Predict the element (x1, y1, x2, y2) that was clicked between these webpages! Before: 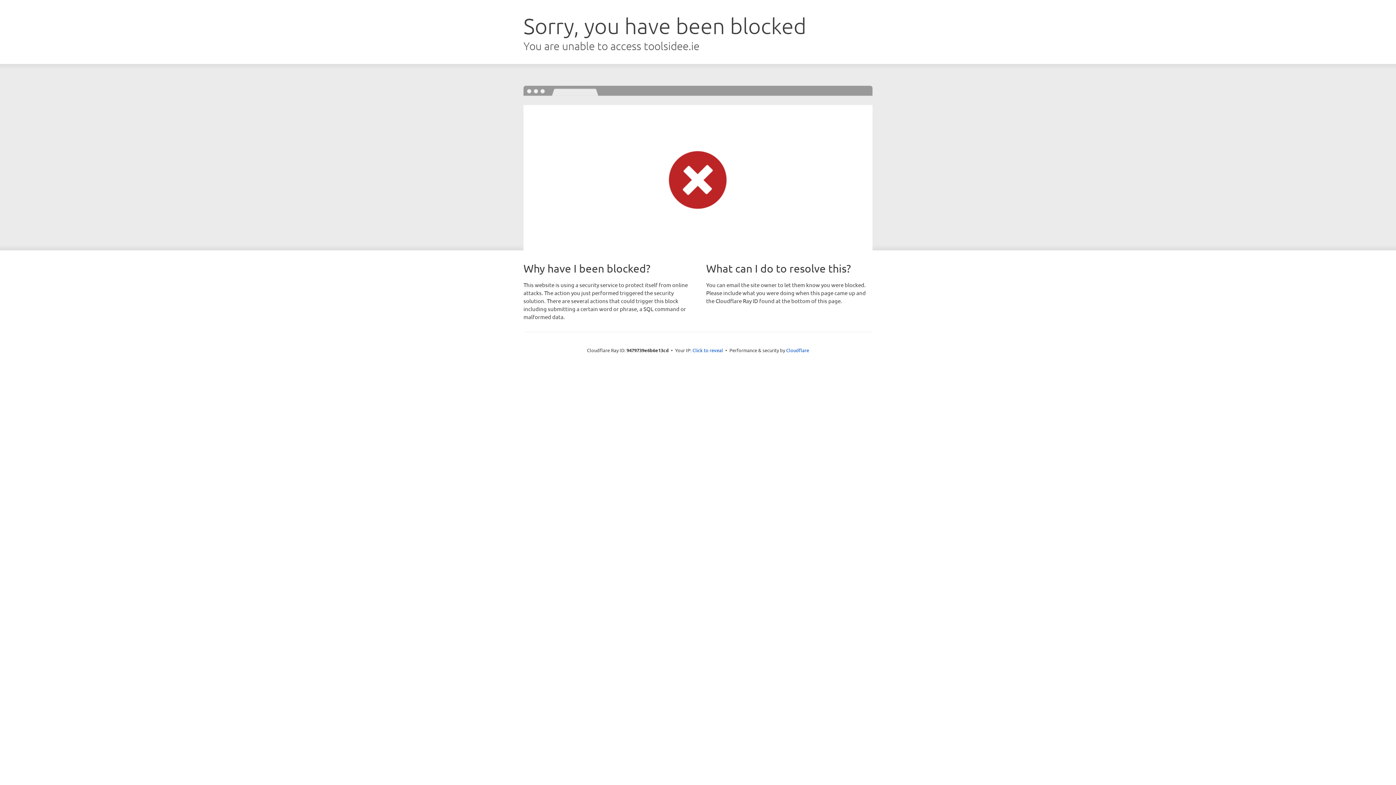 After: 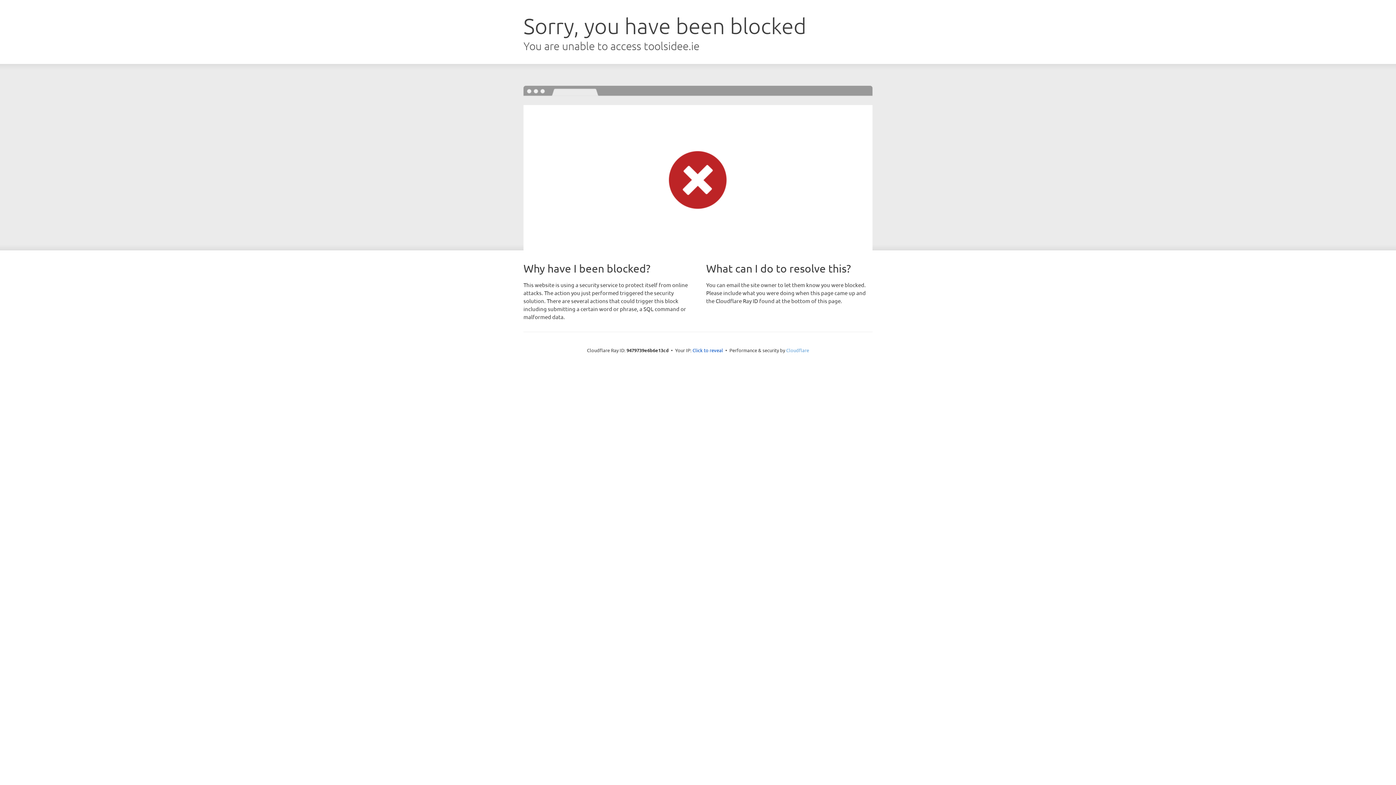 Action: bbox: (786, 347, 809, 353) label: Cloudflare